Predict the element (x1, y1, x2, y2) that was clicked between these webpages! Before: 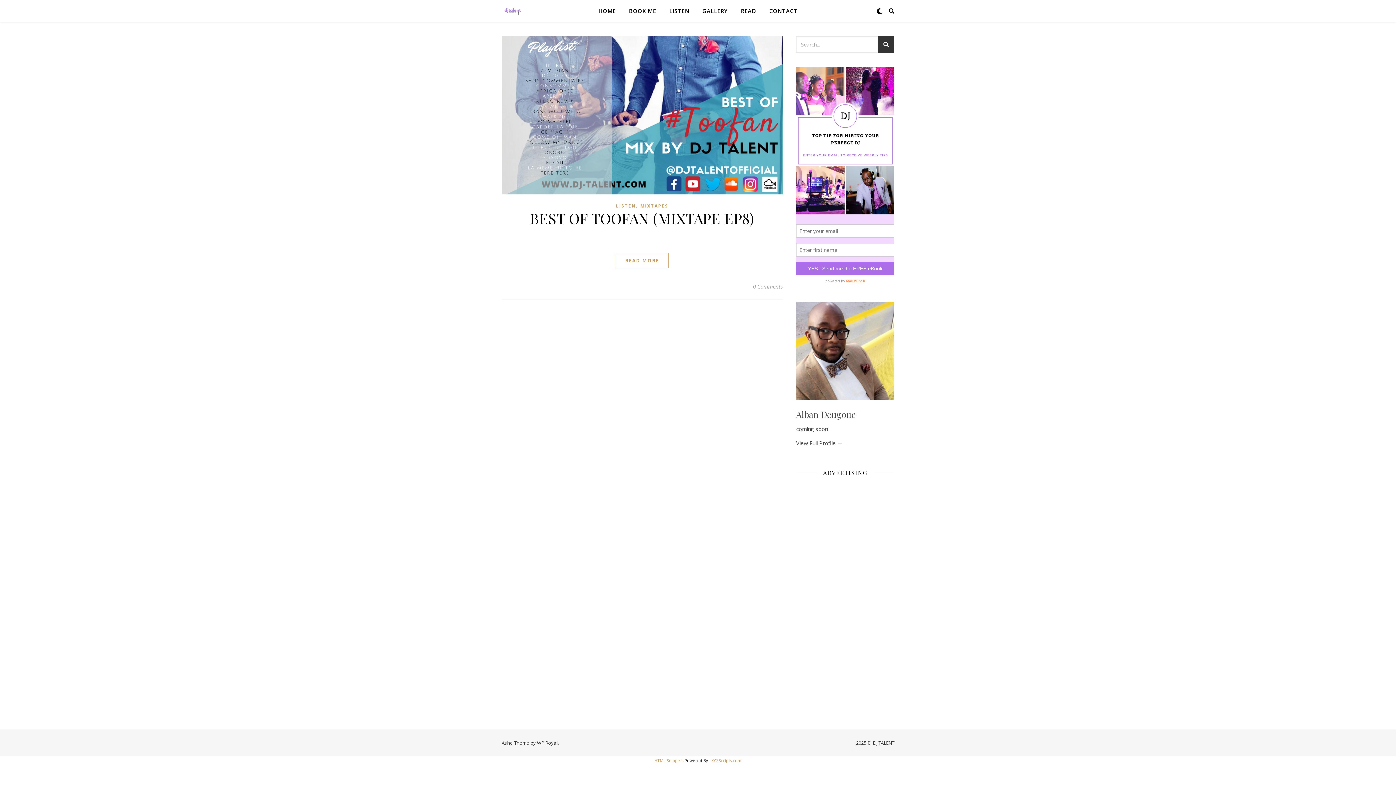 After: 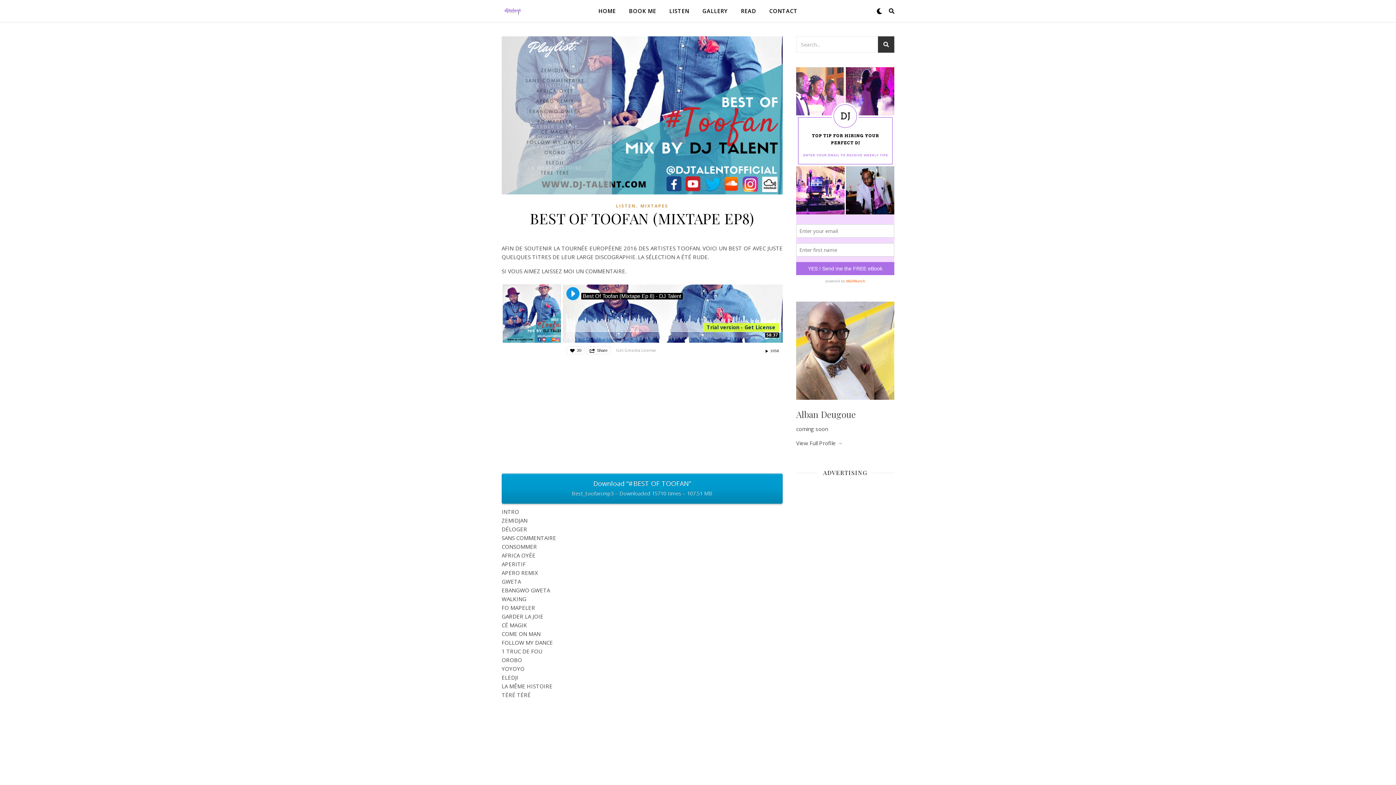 Action: bbox: (530, 208, 754, 227) label: BEST OF TOOFAN (MIXTAPE EP8)